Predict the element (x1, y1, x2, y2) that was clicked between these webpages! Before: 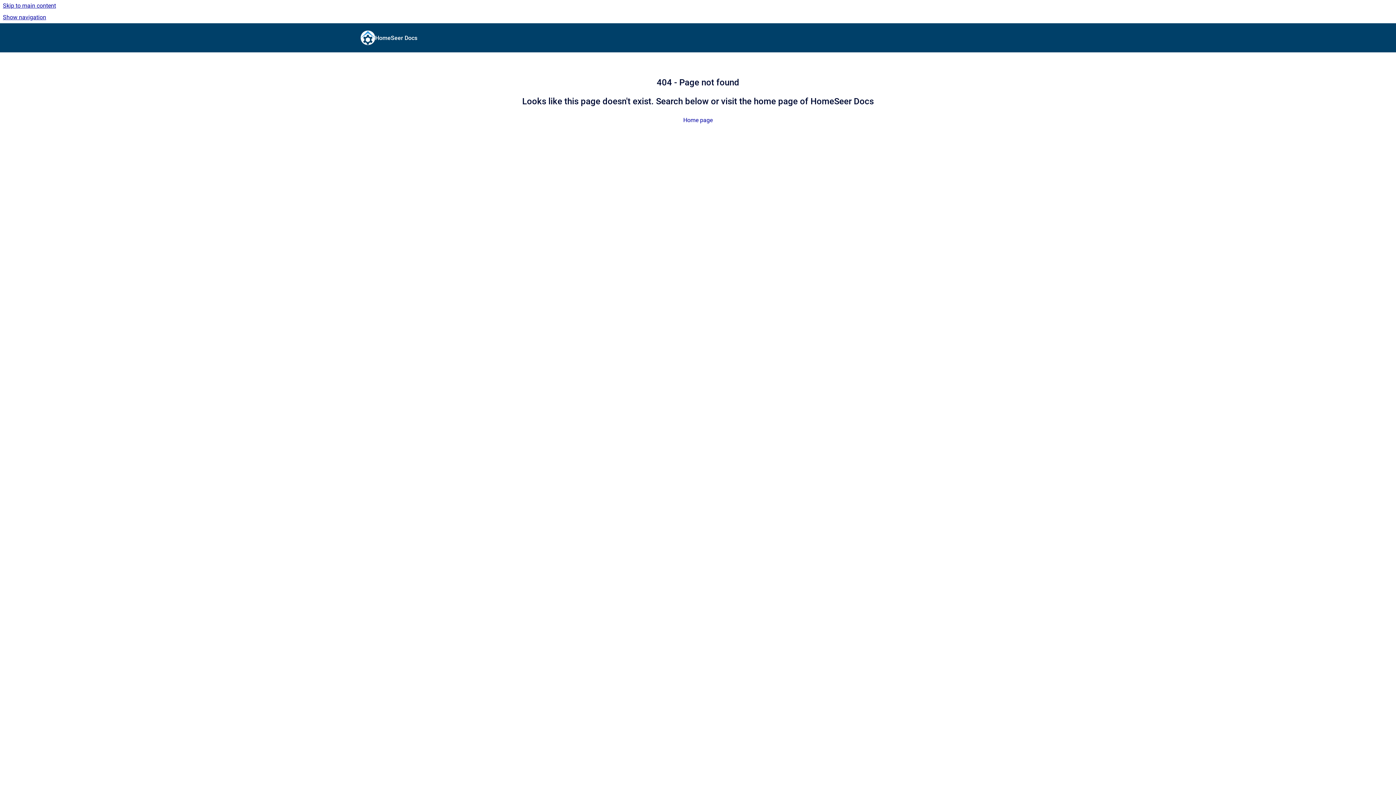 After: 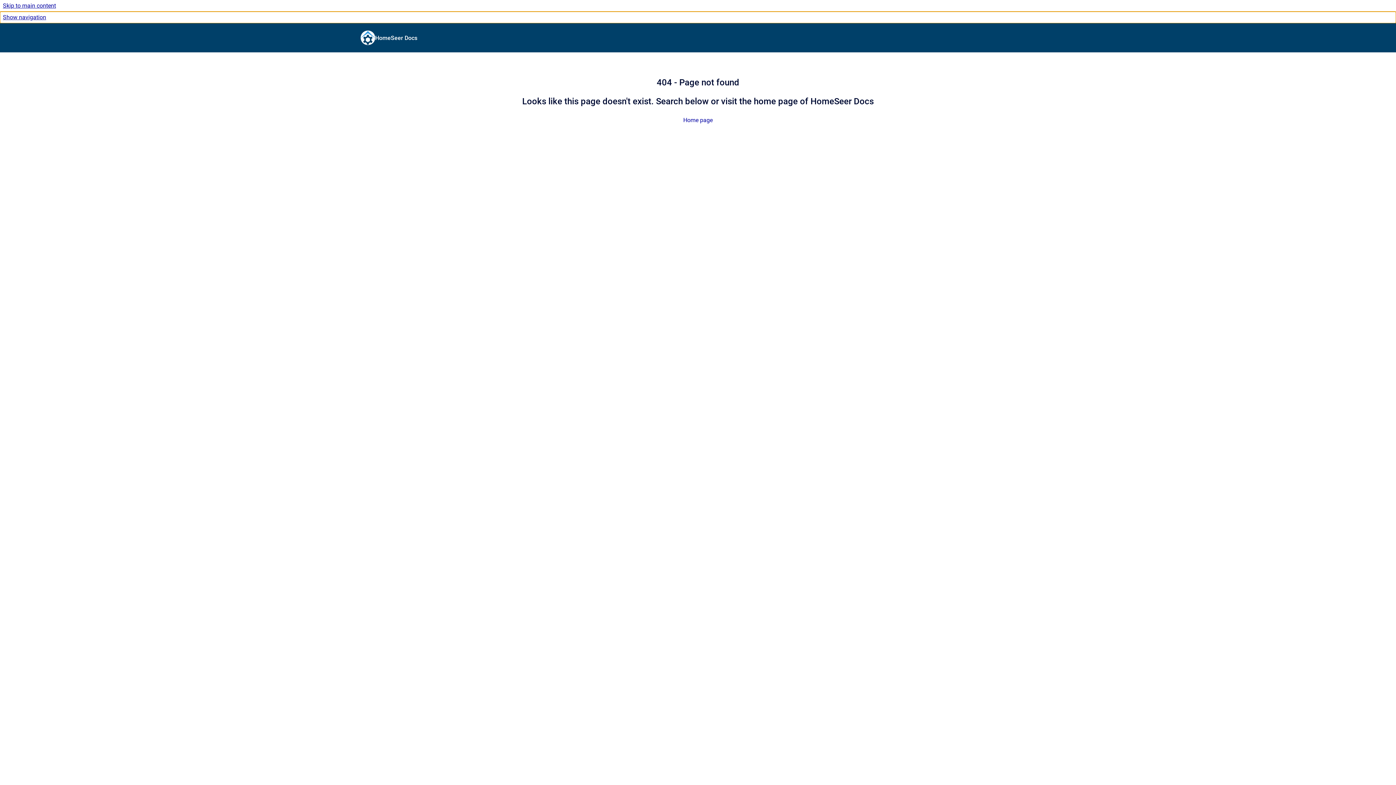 Action: label: Show navigation bbox: (0, 11, 1396, 23)